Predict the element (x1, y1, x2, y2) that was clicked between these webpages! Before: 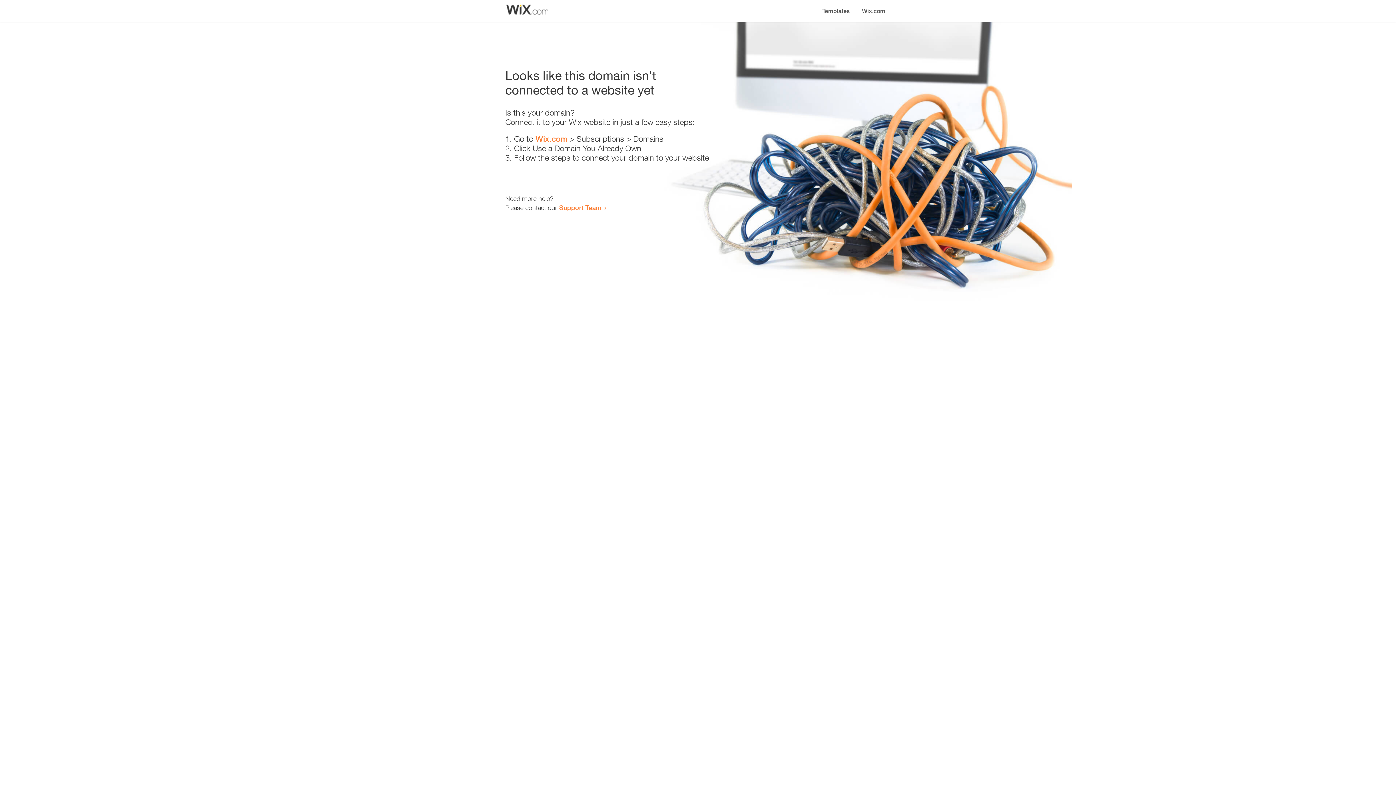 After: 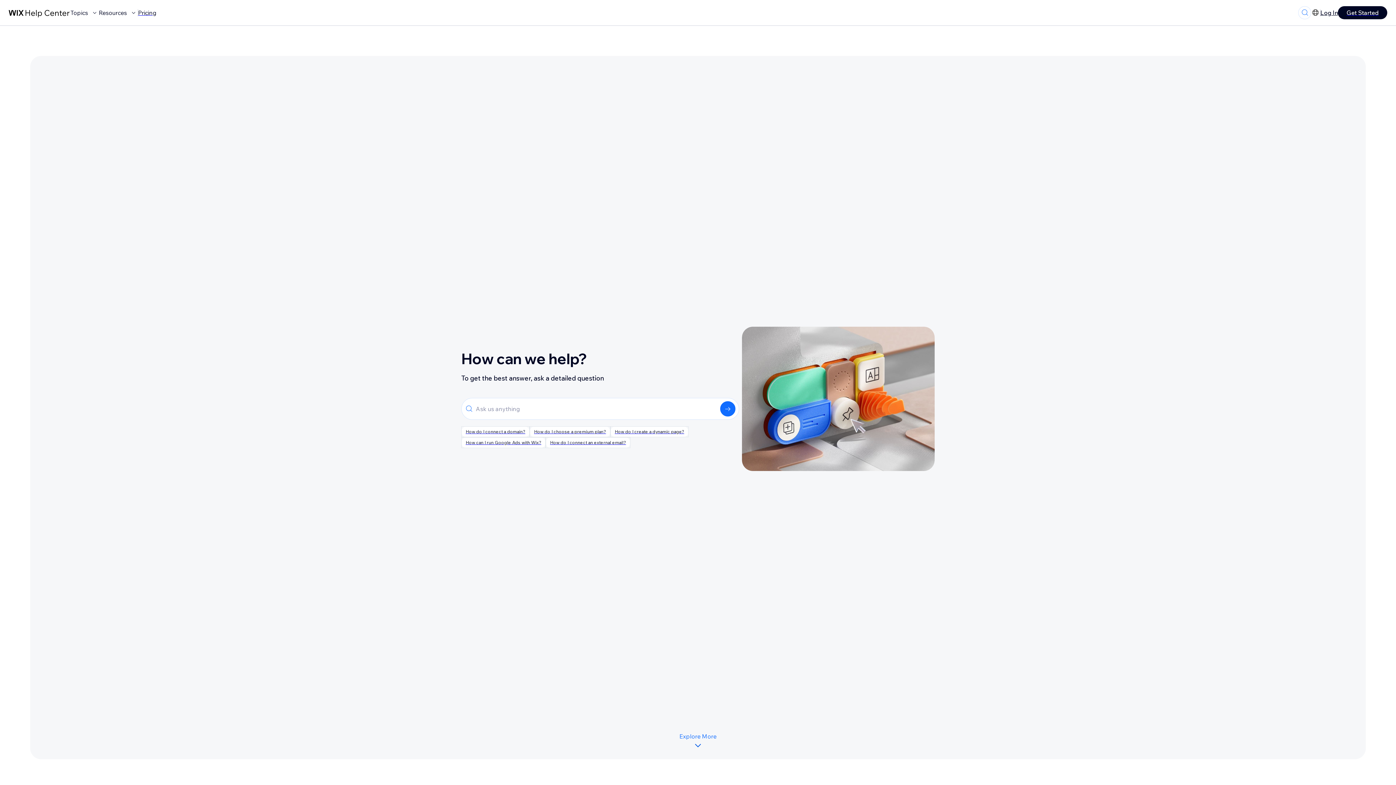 Action: label: Support Team bbox: (559, 203, 601, 211)